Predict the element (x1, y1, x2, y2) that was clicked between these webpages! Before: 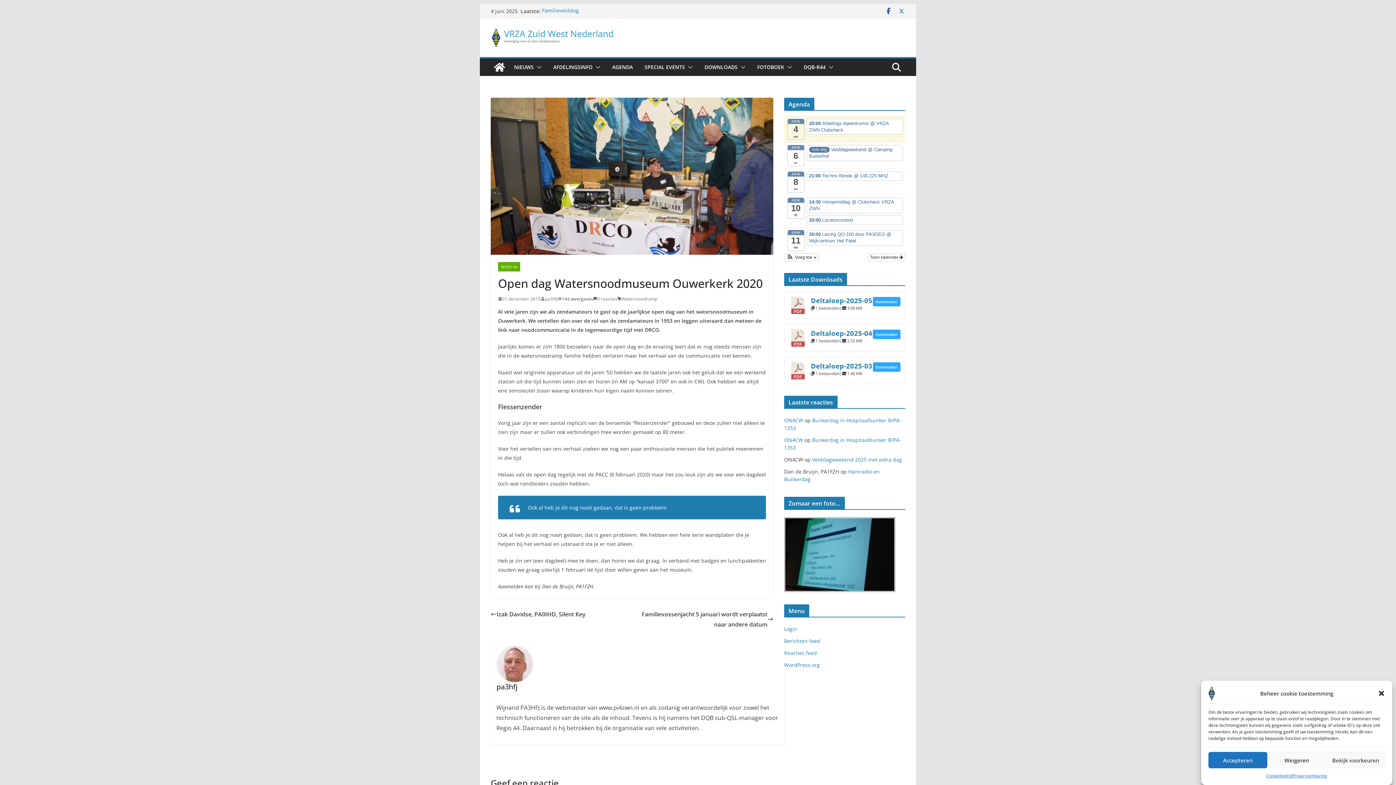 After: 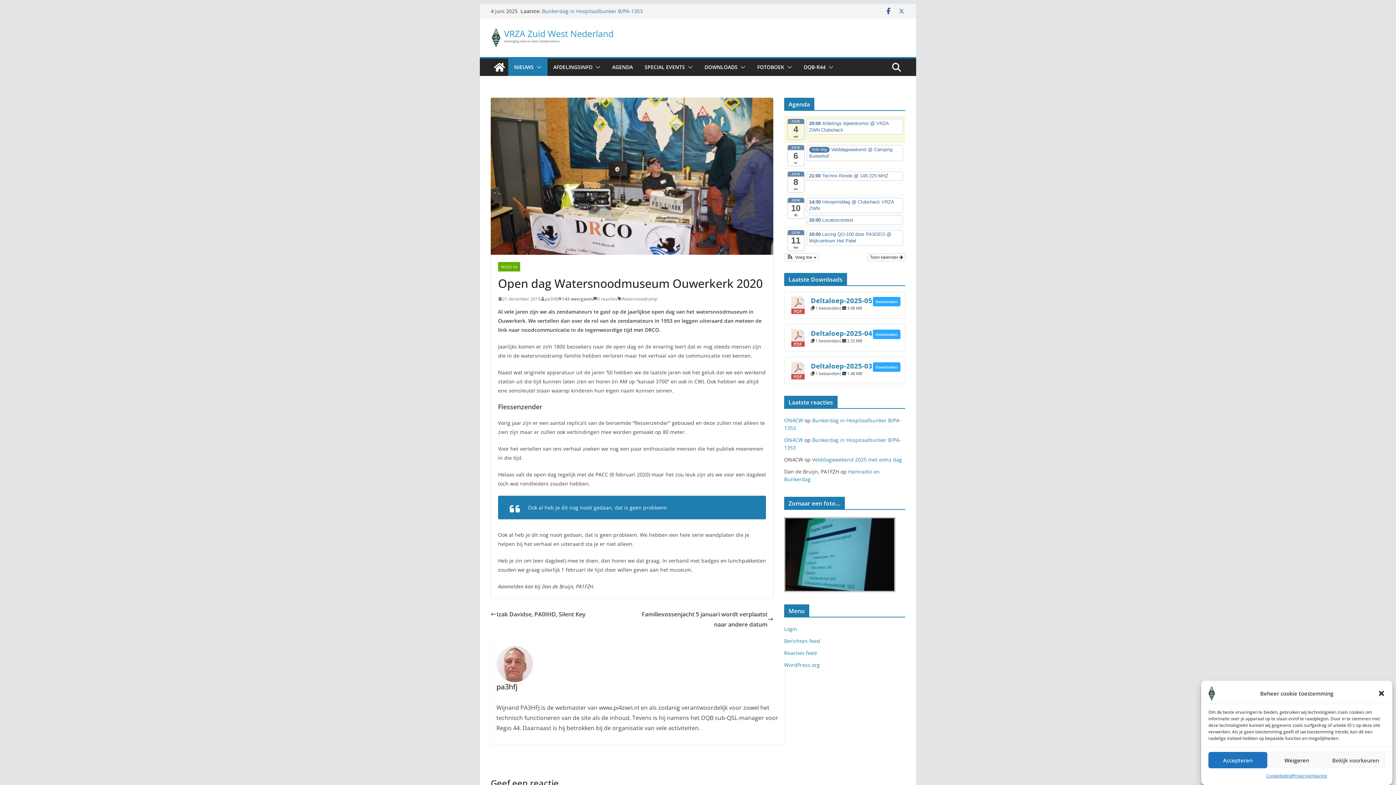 Action: bbox: (533, 62, 541, 72)